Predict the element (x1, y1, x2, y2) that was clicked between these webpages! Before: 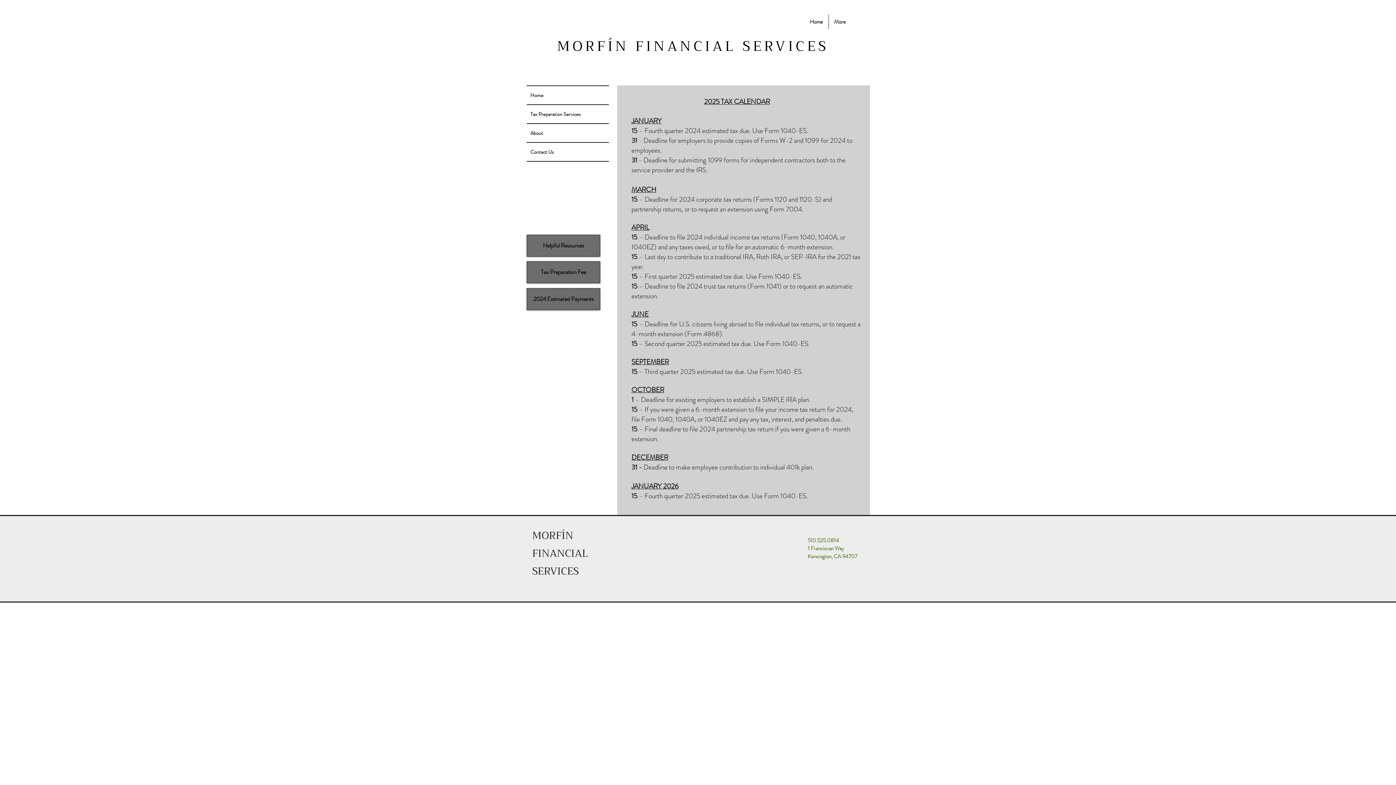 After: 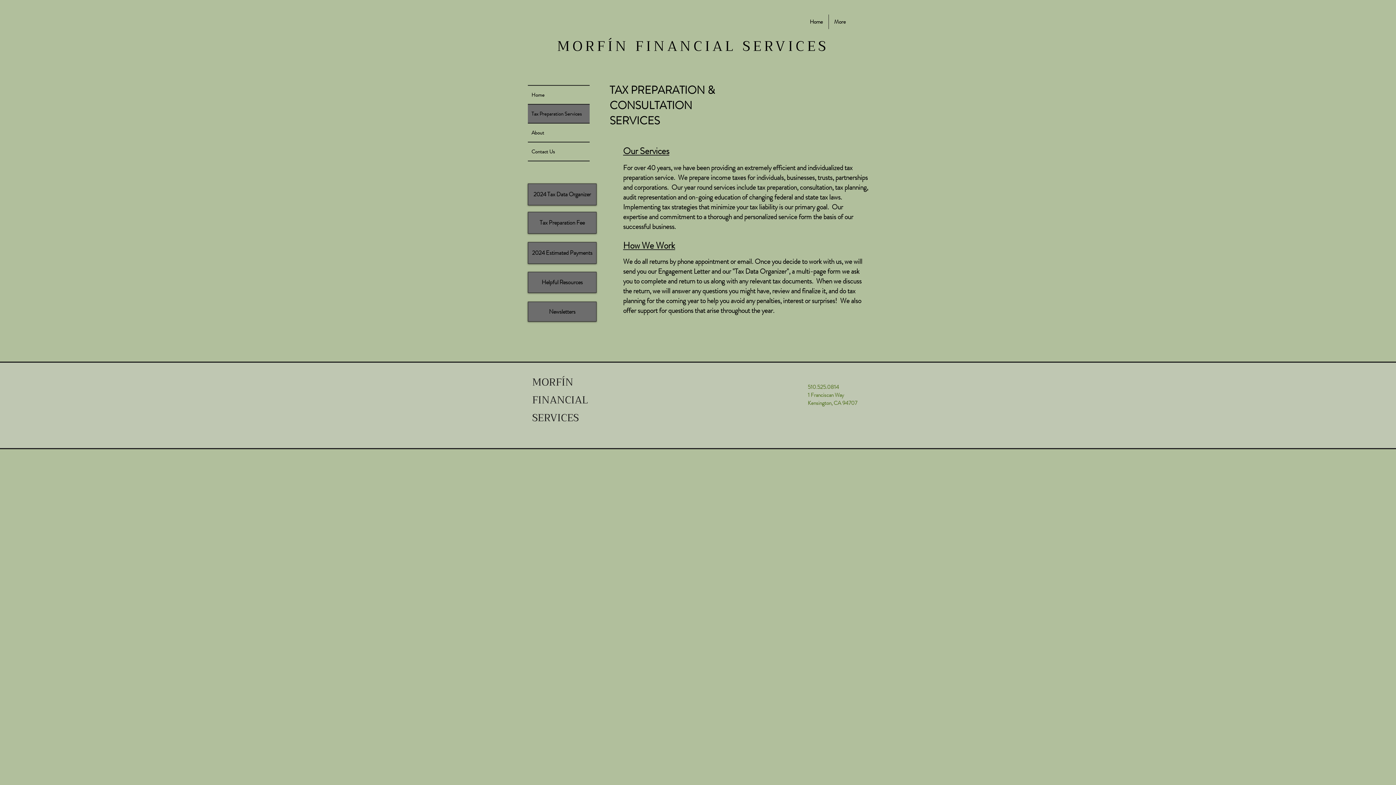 Action: bbox: (526, 105, 609, 123) label: Tax Preparation Services